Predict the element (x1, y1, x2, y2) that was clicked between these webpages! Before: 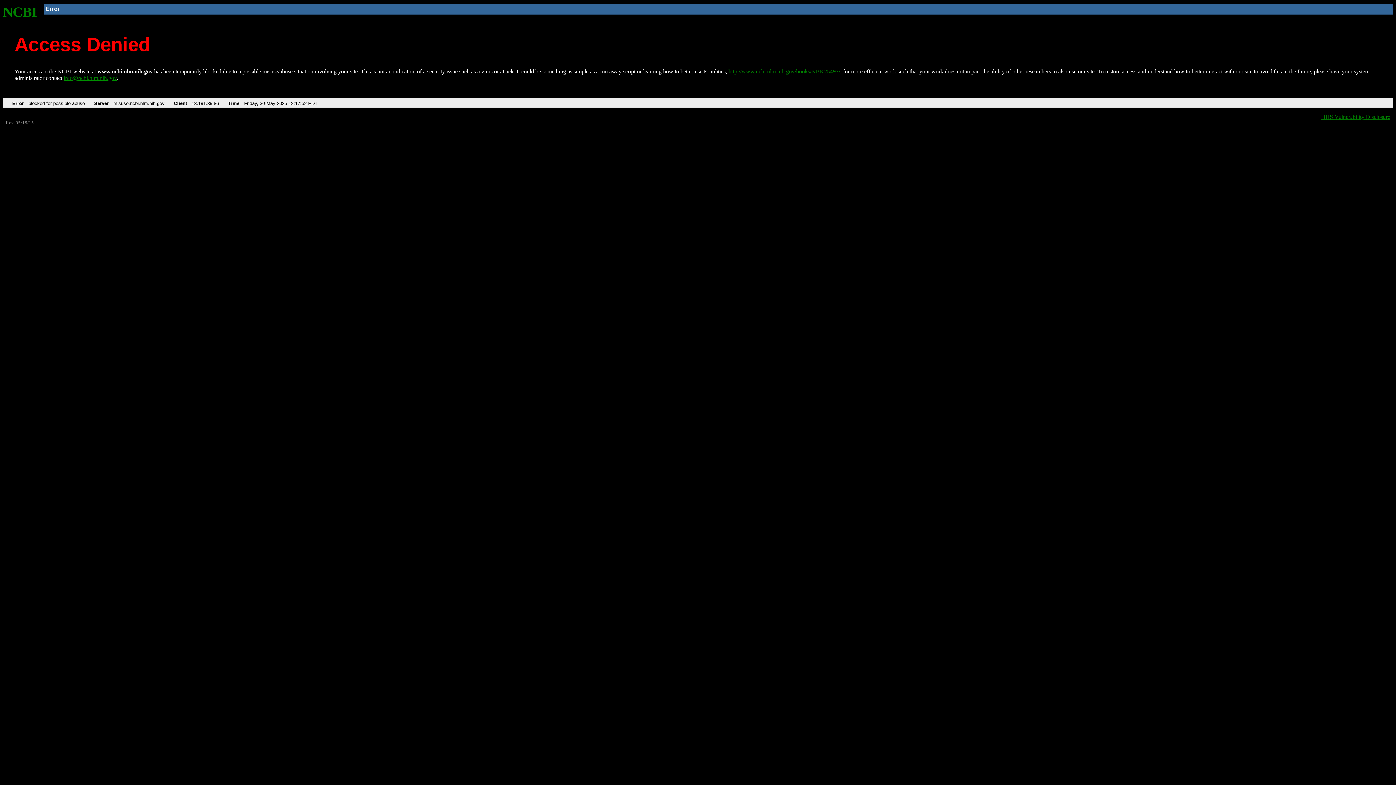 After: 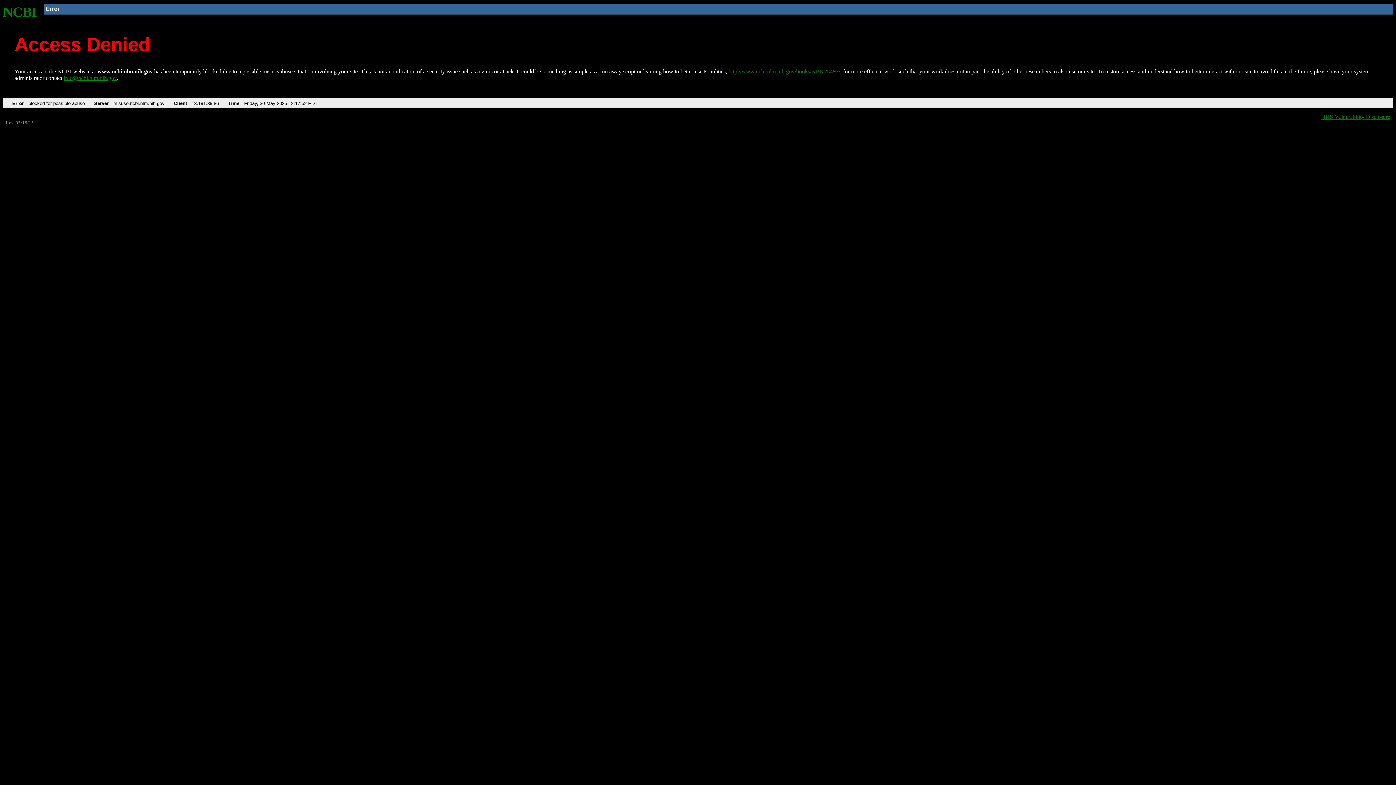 Action: bbox: (63, 75, 116, 81) label: info@ncbi.nlm.nih.gov